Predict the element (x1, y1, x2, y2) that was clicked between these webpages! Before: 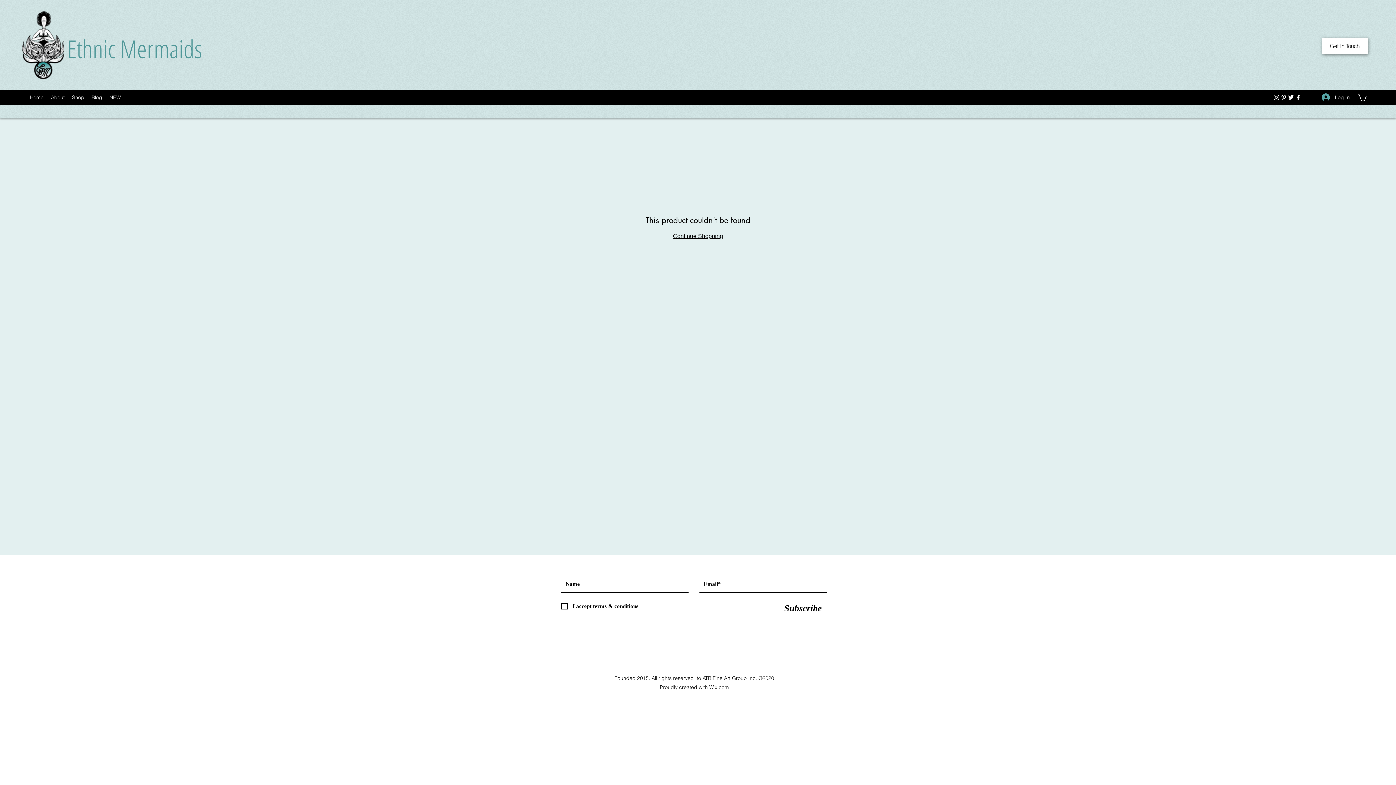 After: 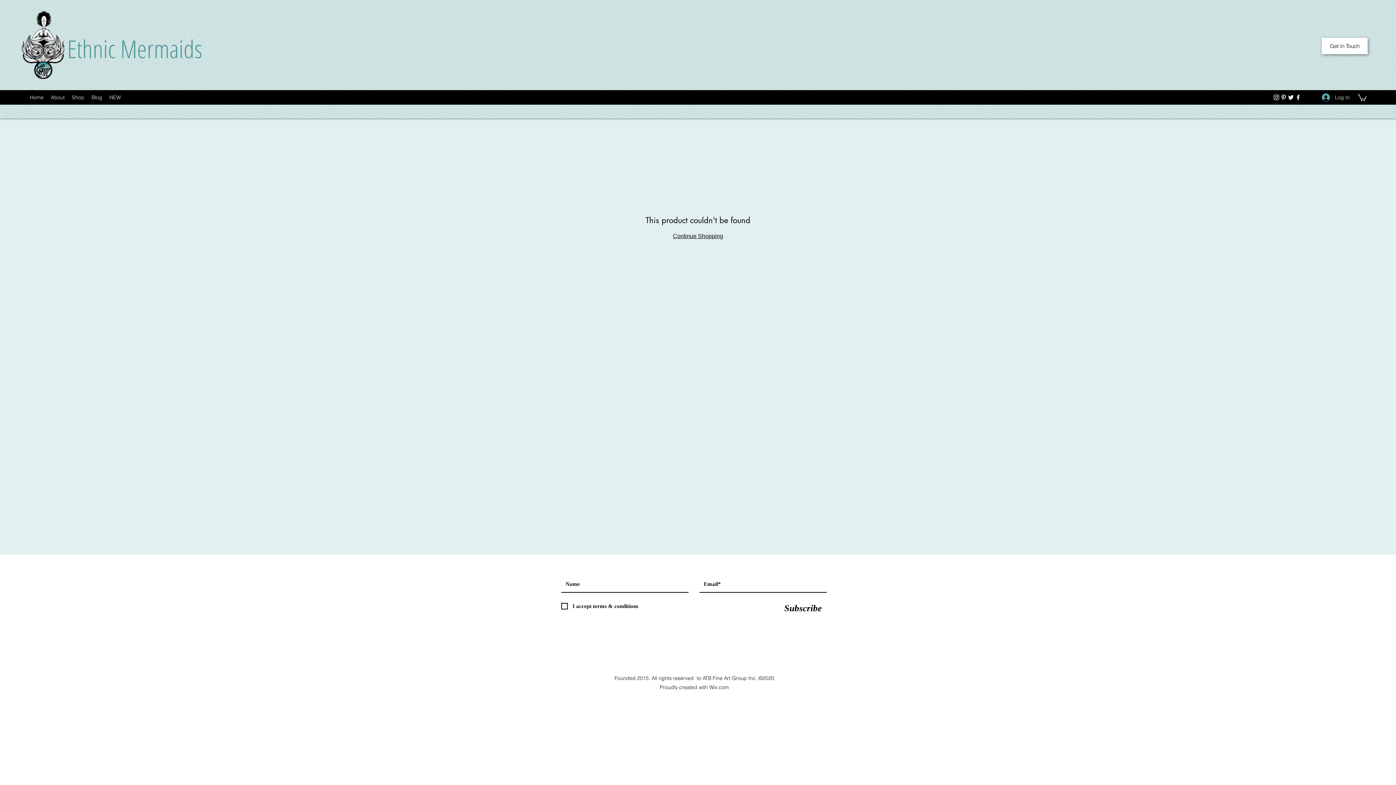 Action: bbox: (1280, 93, 1287, 101) label: Pinterest